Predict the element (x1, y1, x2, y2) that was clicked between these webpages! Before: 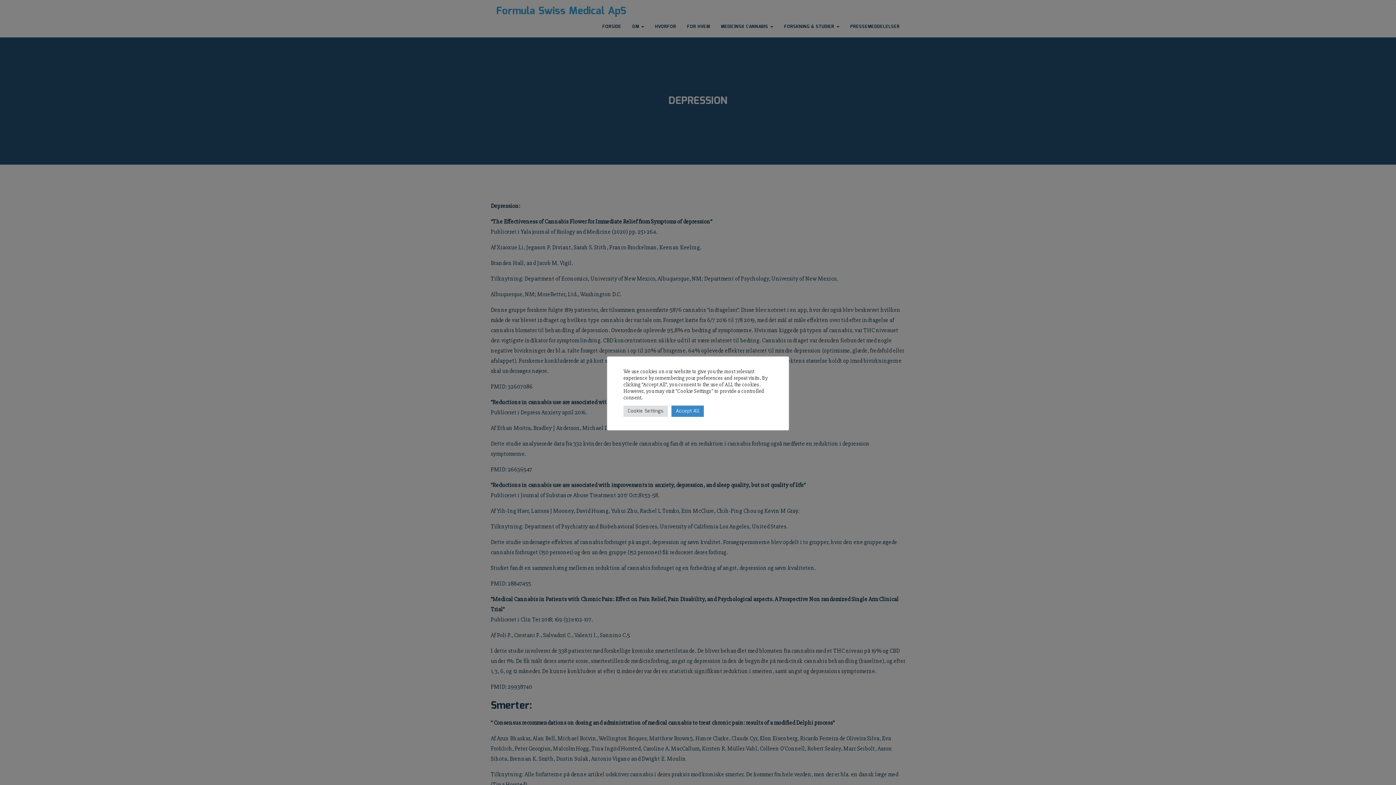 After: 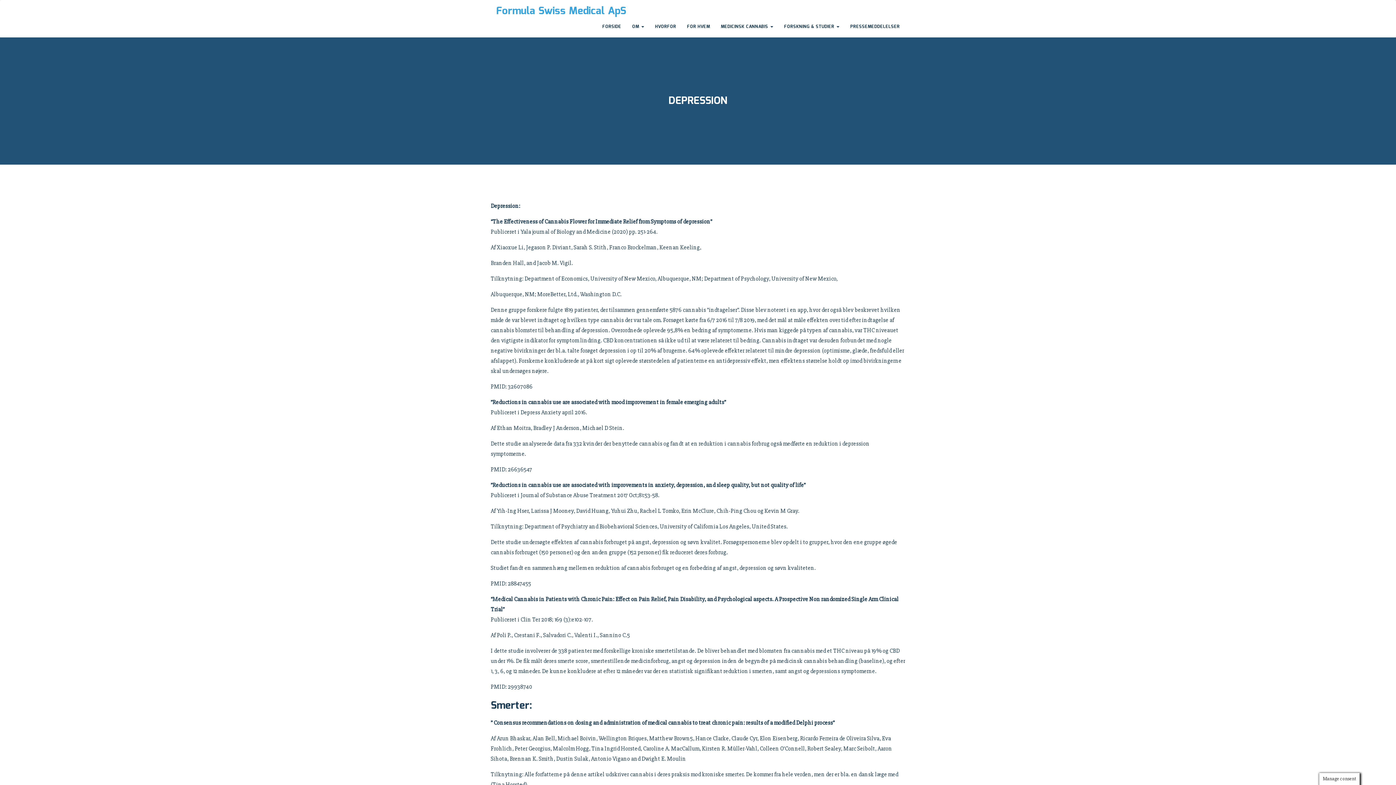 Action: bbox: (671, 405, 704, 416) label: Accept All